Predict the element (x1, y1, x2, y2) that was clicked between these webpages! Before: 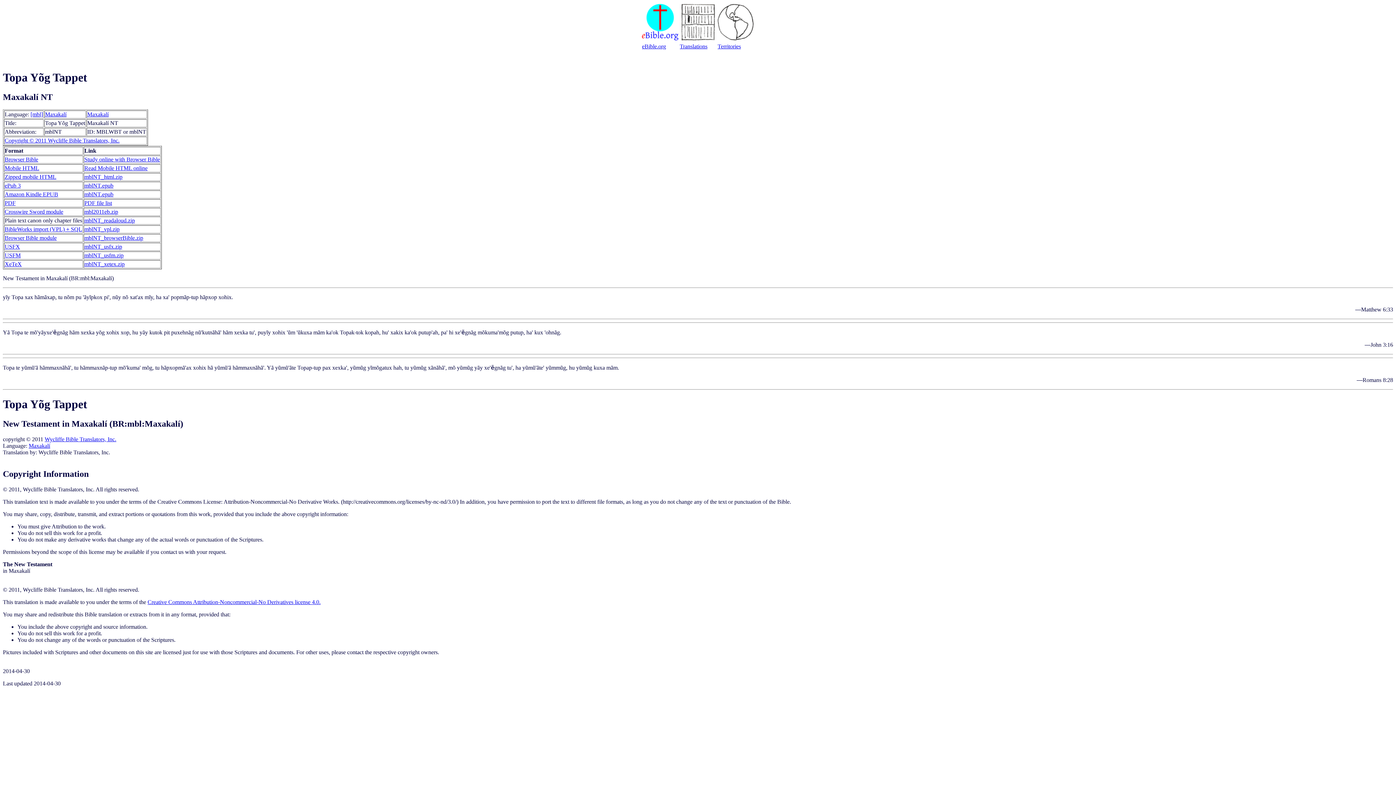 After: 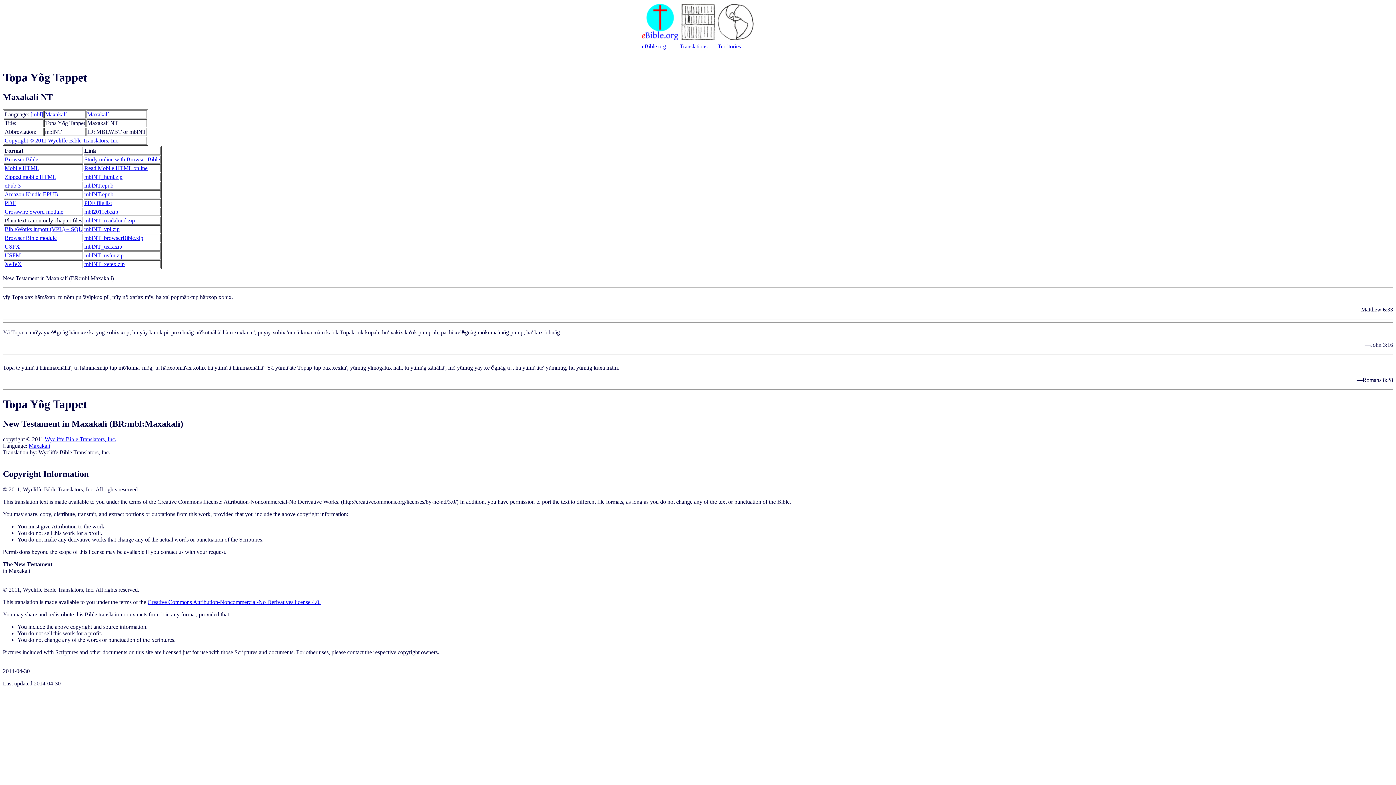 Action: label: mblNT_usfm.zip bbox: (84, 252, 123, 258)